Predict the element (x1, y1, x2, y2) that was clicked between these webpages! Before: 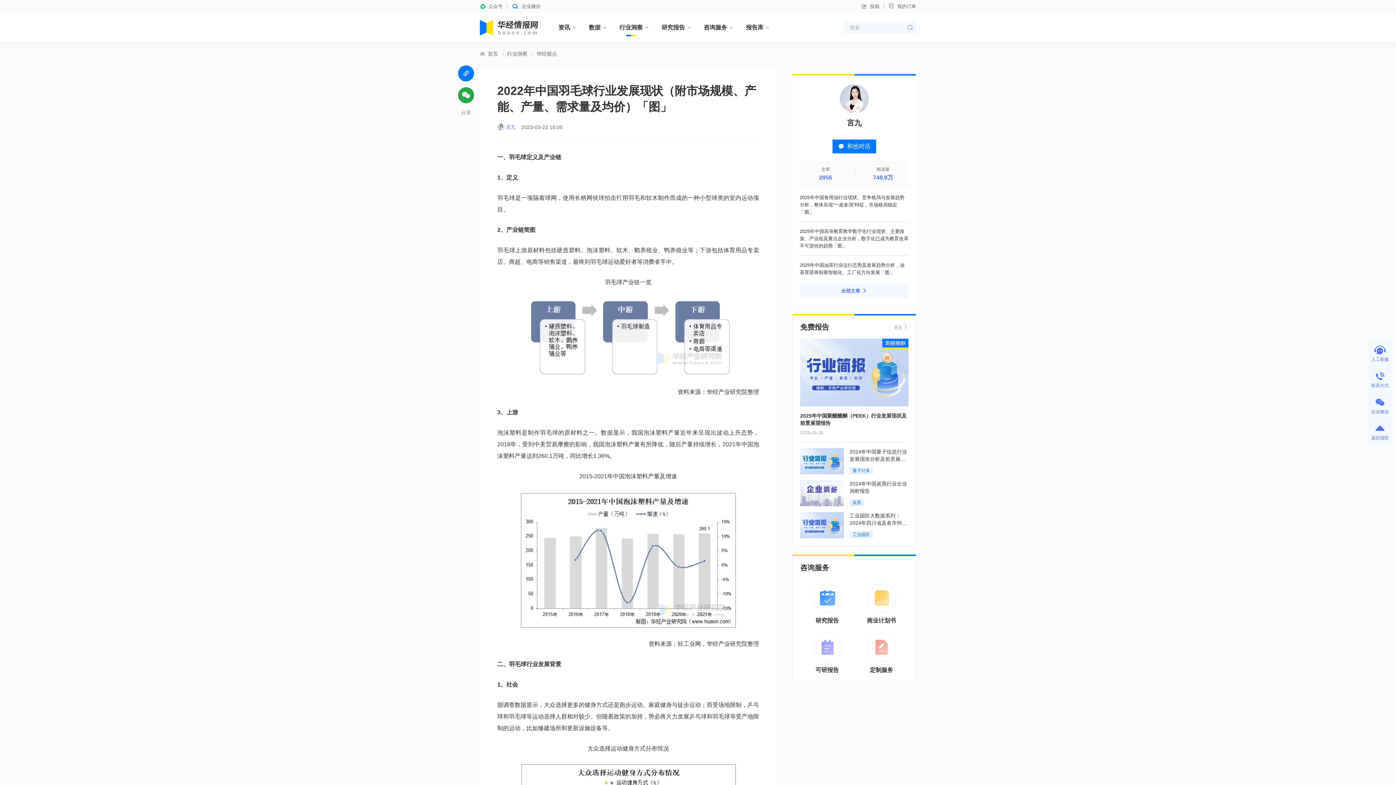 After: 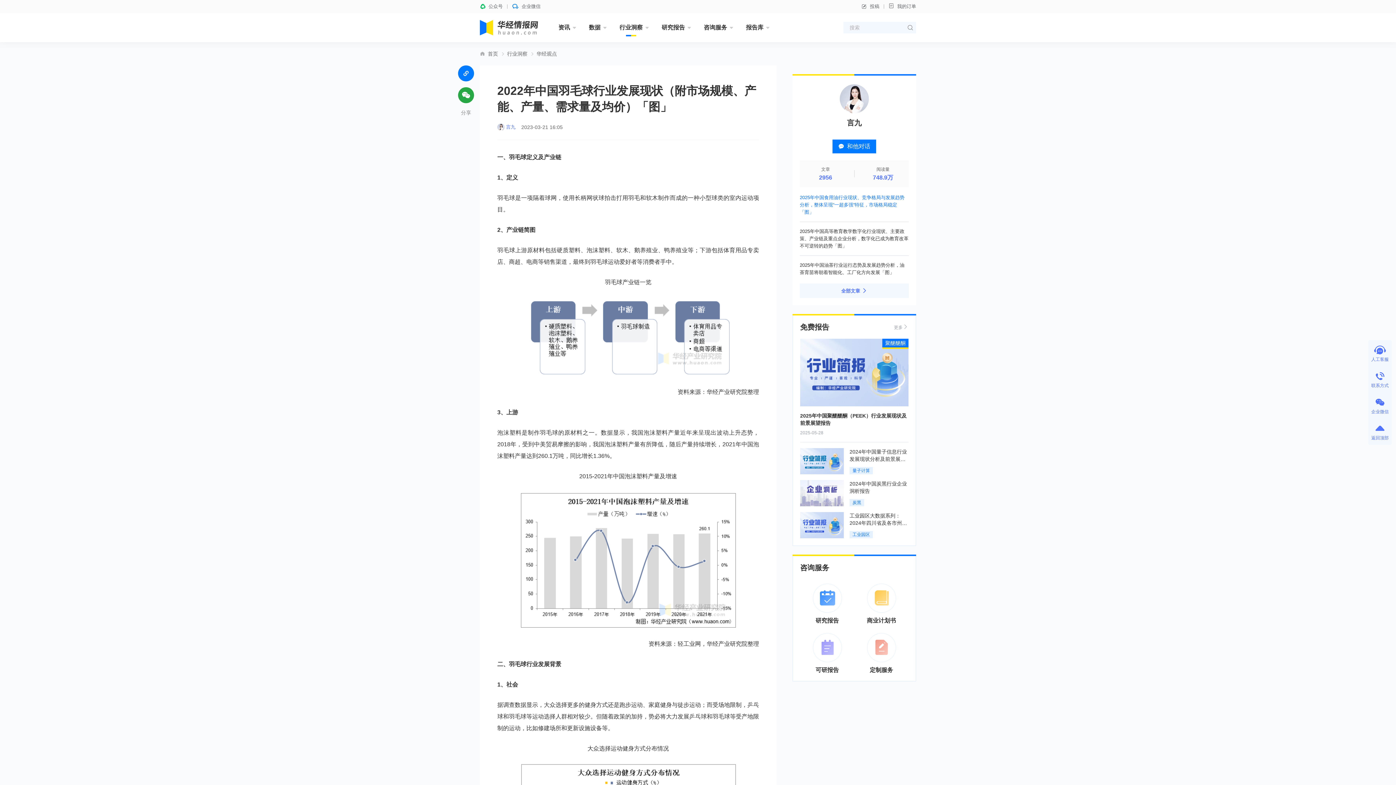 Action: bbox: (800, 194, 904, 214) label: 2025年中国食用油行业现状、竞争格局与发展趋势分析，整体呈现“一超多强”特征，市场格局稳定「图」